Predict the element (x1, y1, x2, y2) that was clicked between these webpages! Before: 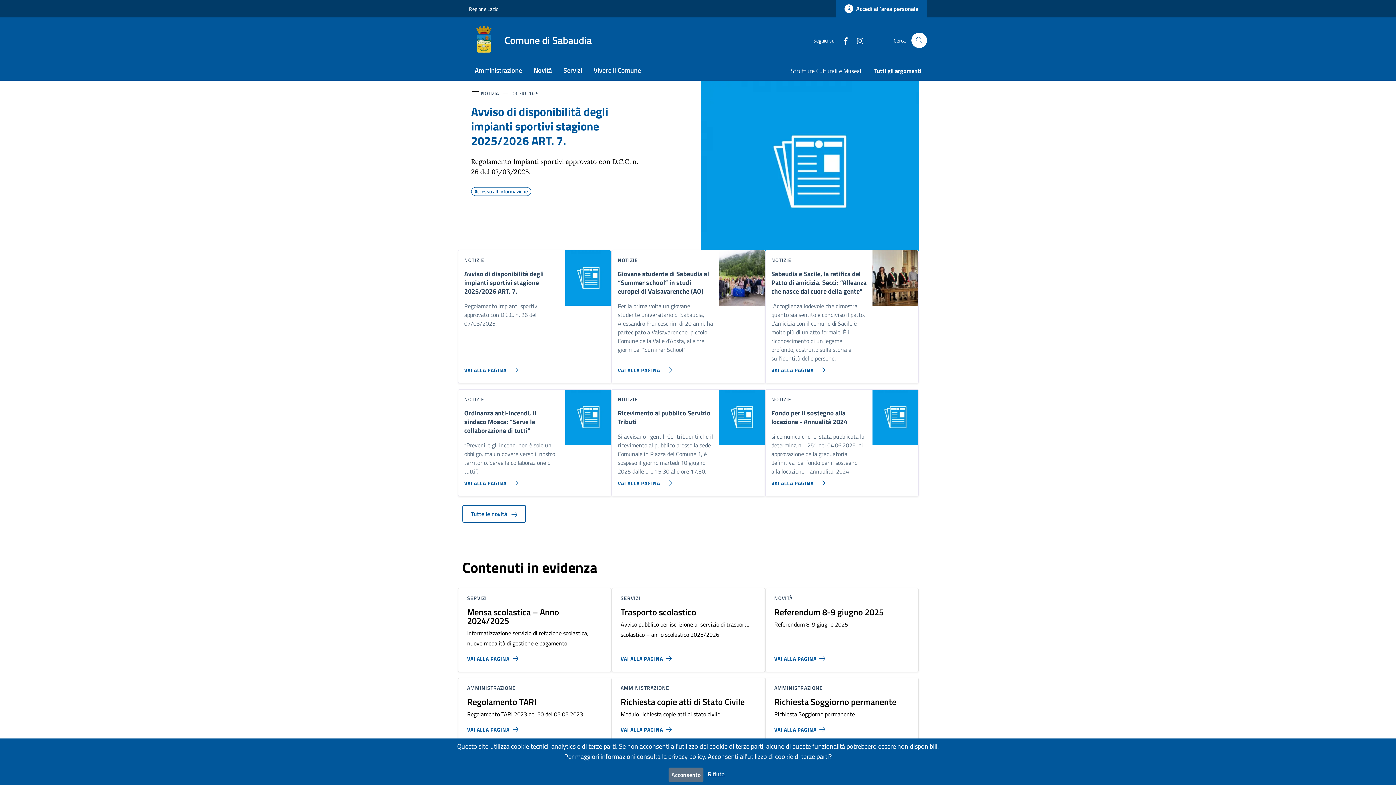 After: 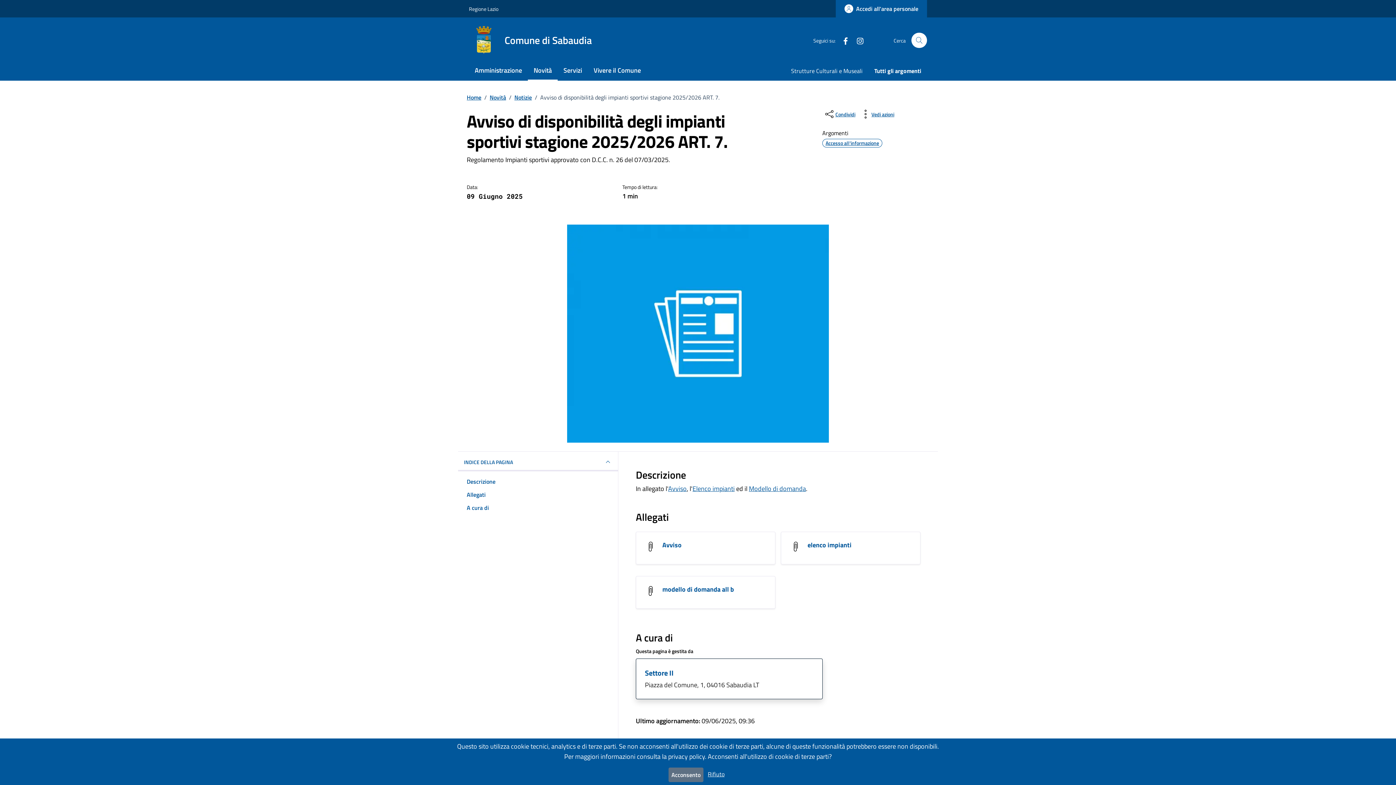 Action: bbox: (458, 360, 521, 374) label: Vai alla pagina Avviso di disponibilità degli impianti sportivi stagione 2025/2026 ART. 7.